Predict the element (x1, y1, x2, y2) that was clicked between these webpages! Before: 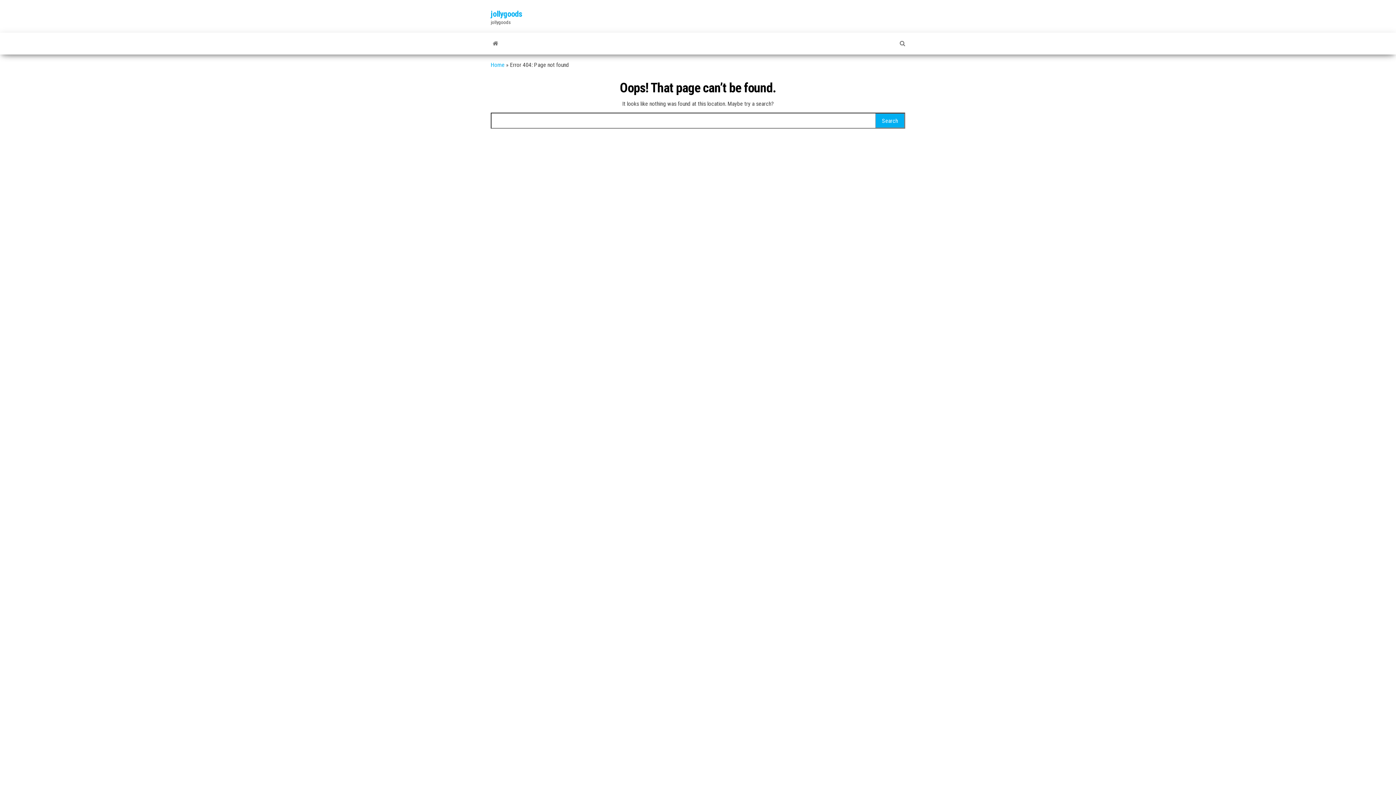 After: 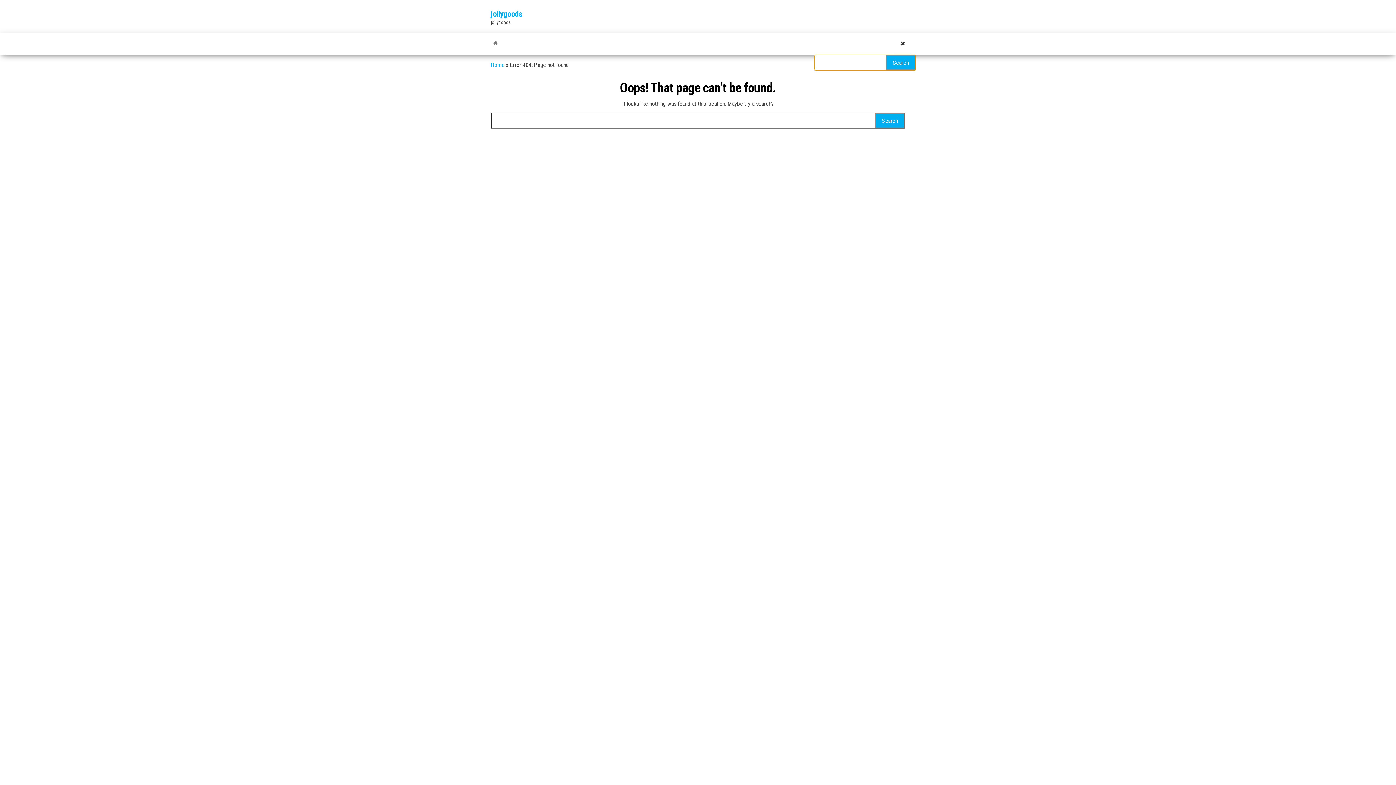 Action: bbox: (894, 32, 910, 54)